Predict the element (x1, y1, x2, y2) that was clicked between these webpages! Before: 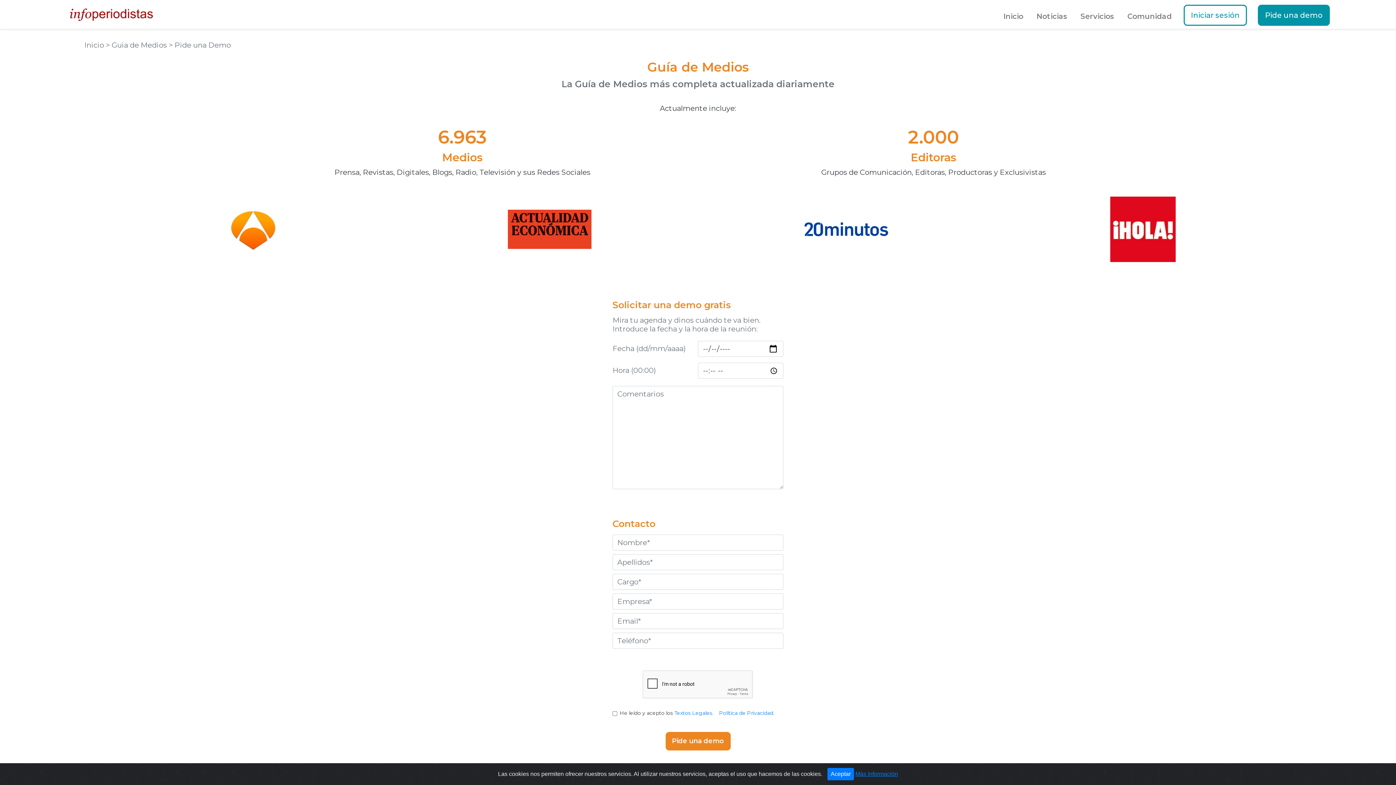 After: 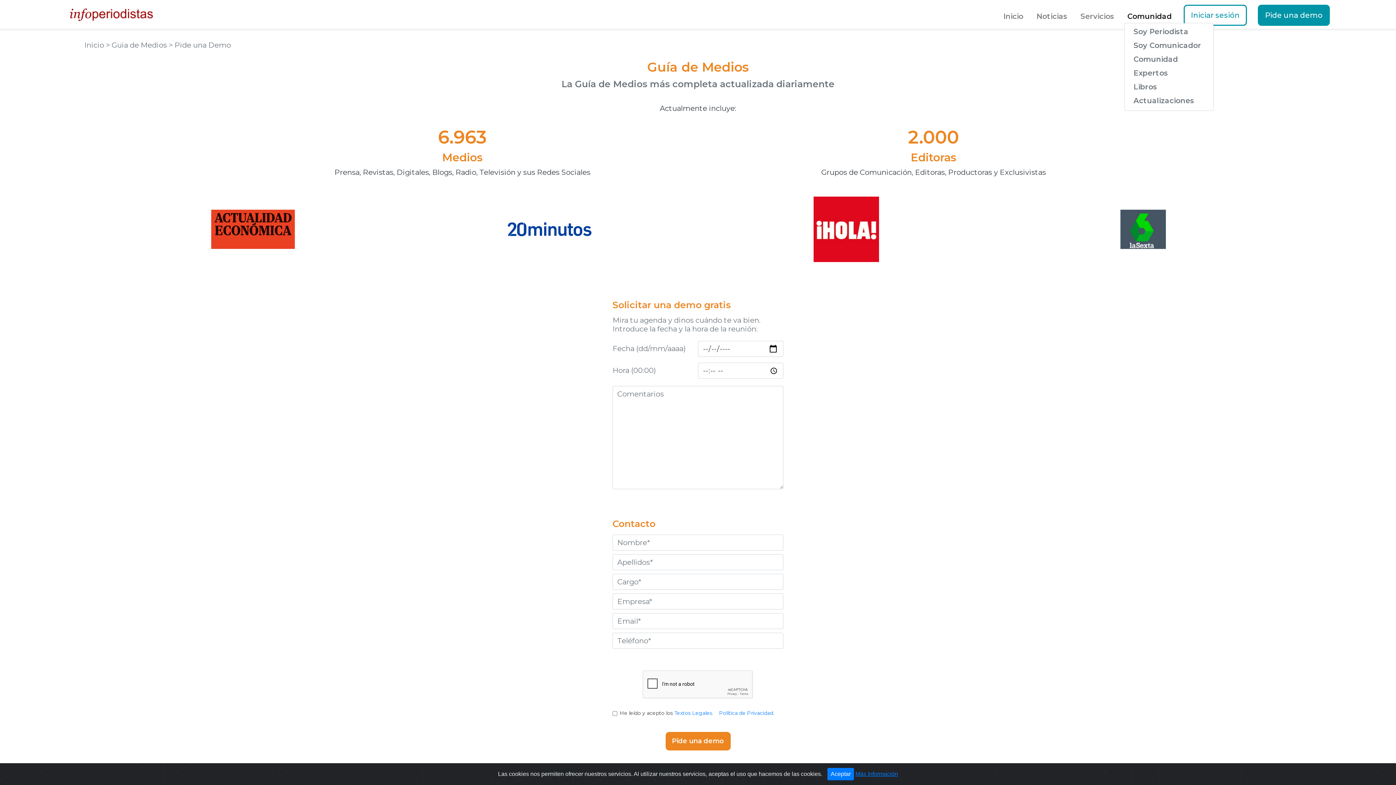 Action: bbox: (1124, 9, 1174, 24) label: Comunidad